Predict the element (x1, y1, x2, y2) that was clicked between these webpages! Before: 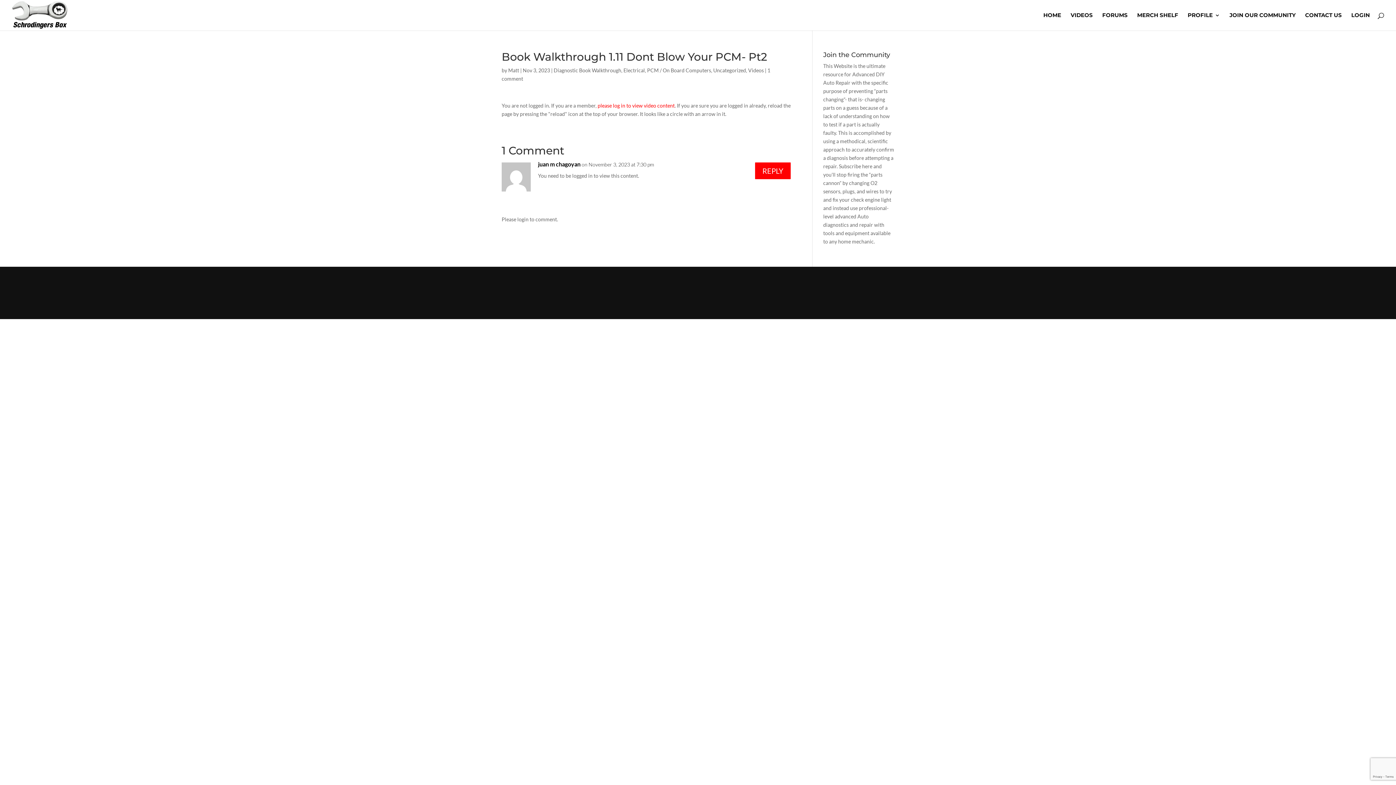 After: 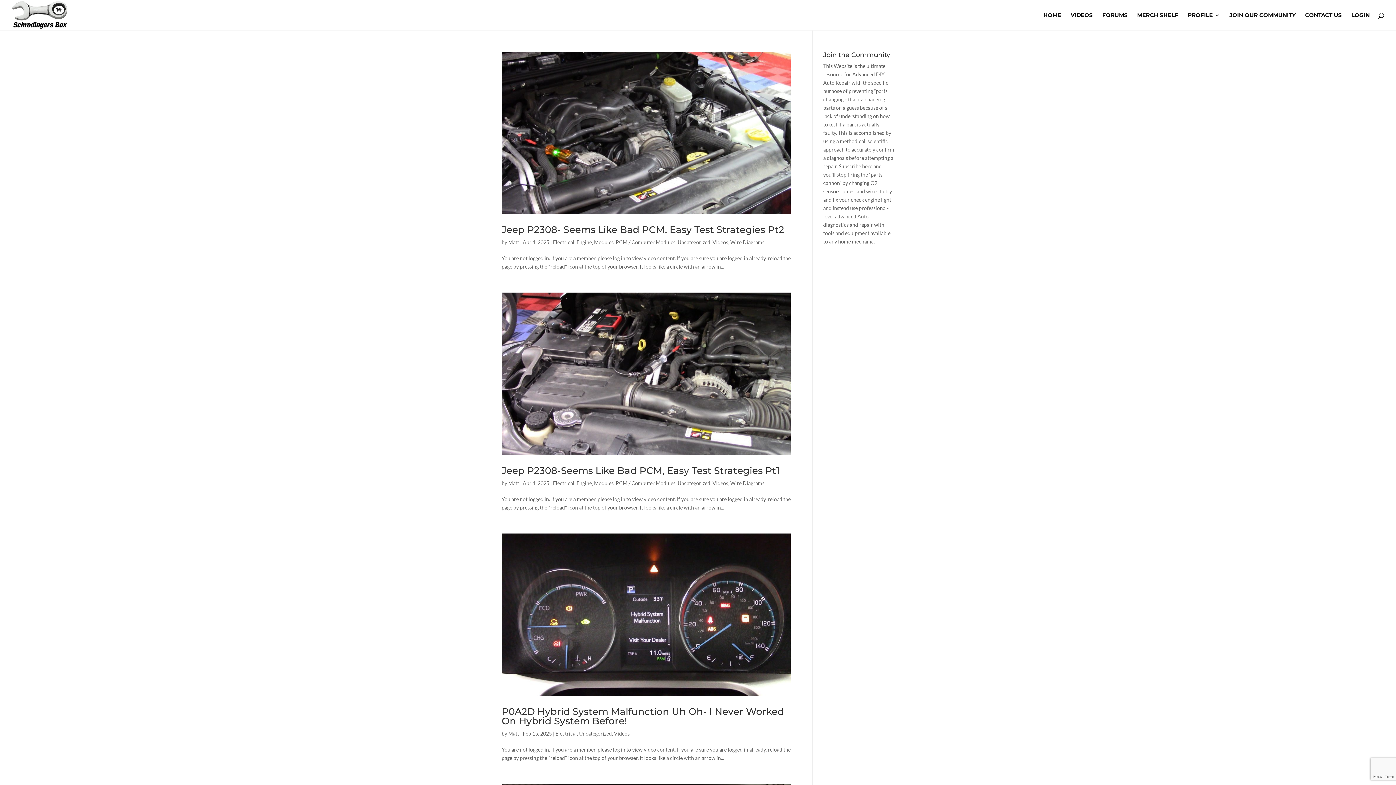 Action: bbox: (623, 67, 645, 73) label: Electrical